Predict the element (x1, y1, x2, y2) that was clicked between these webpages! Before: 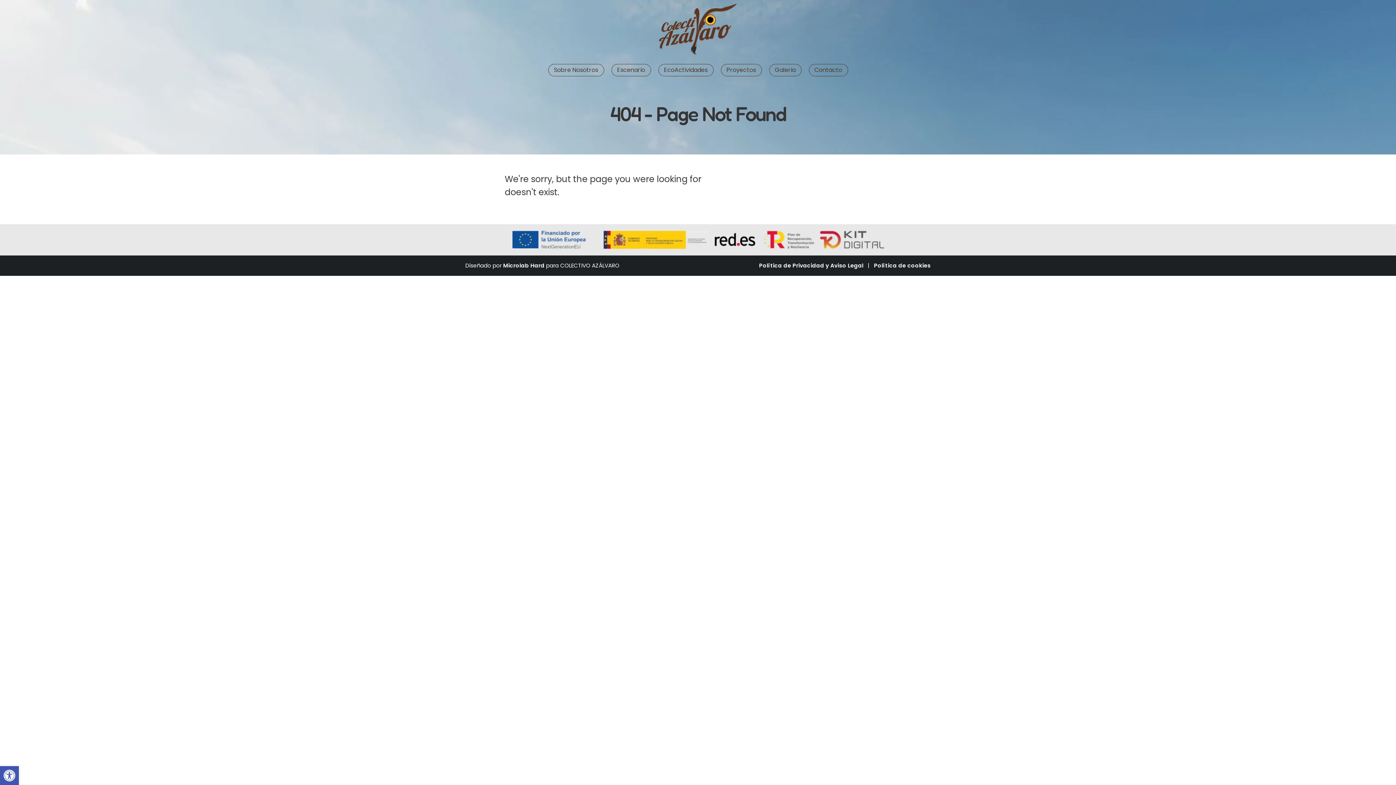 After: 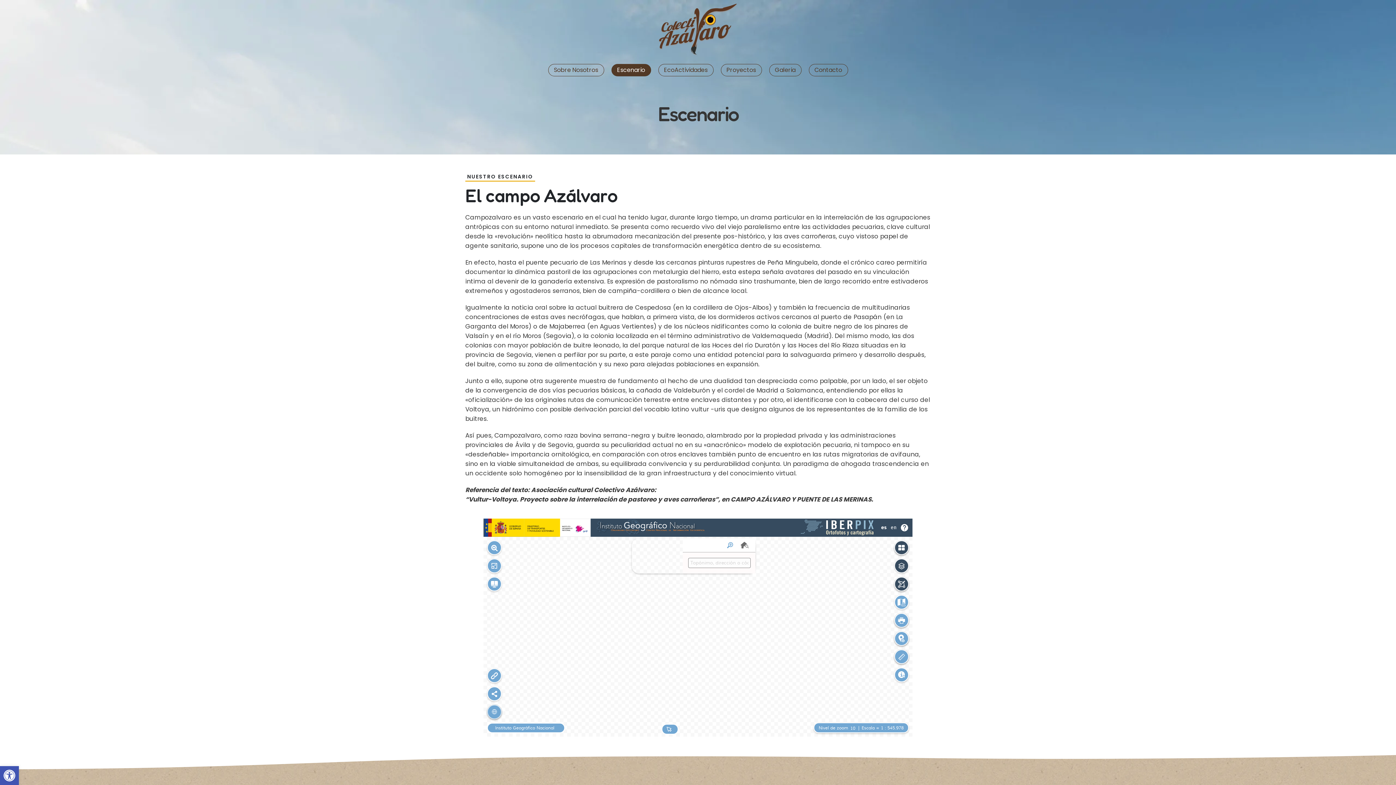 Action: bbox: (611, 63, 651, 76) label: Escenario